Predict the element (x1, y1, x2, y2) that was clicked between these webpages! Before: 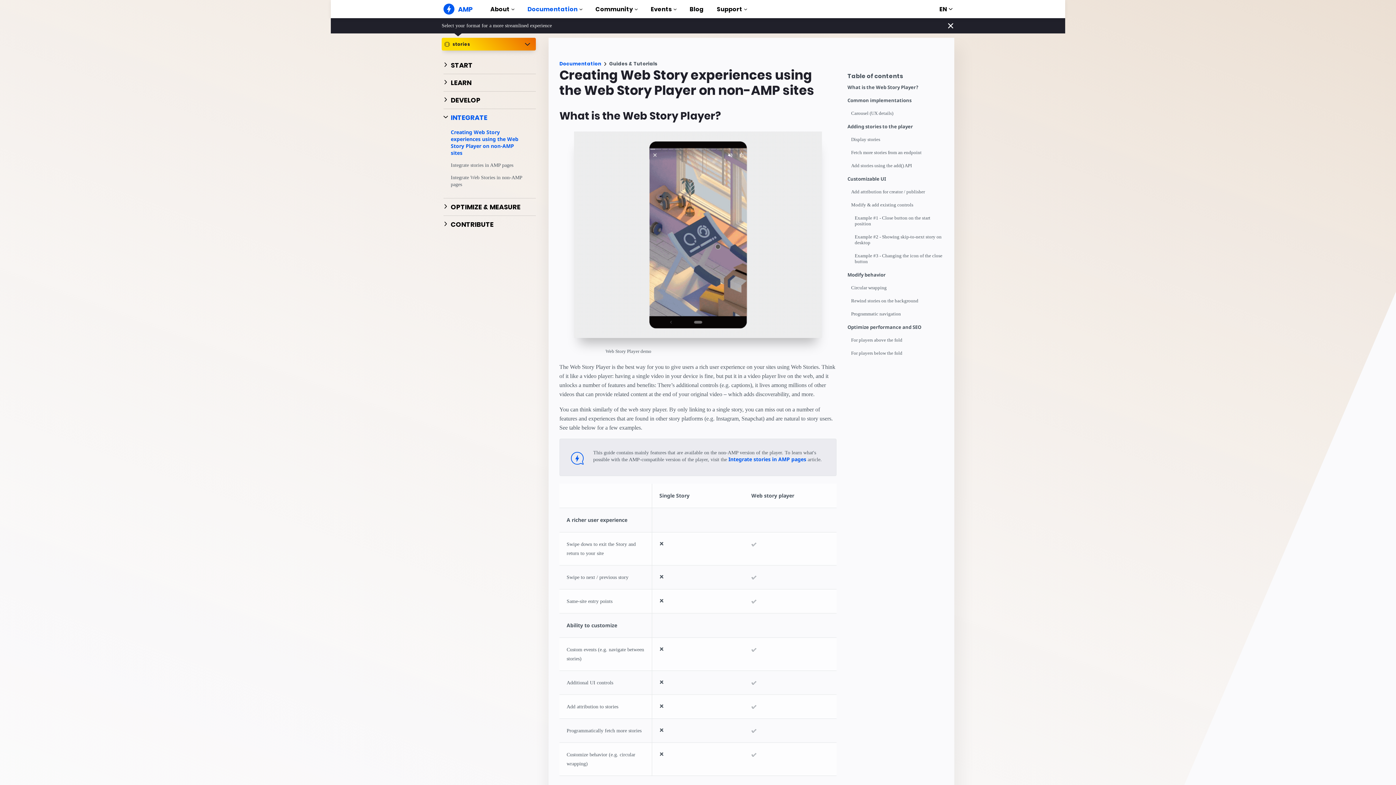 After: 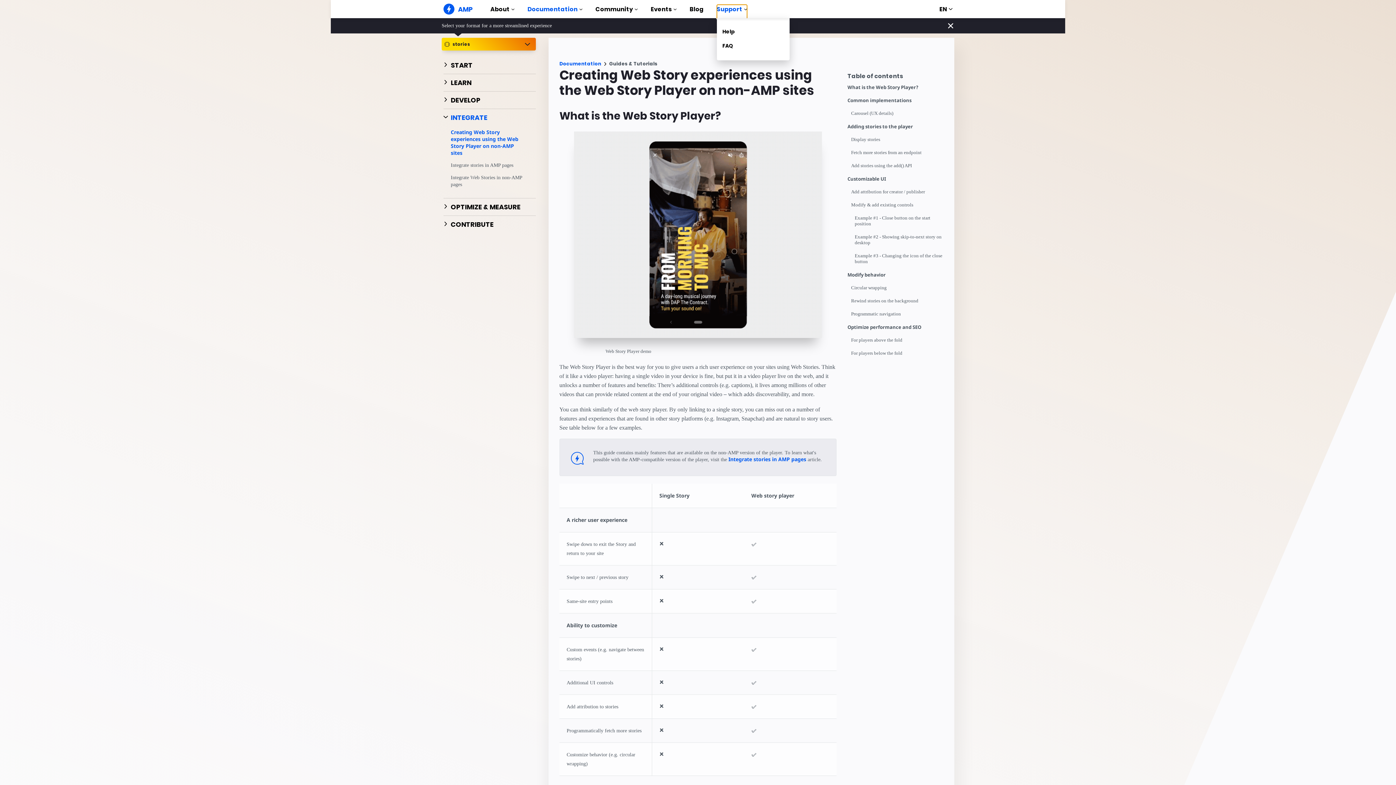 Action: label: Support bbox: (717, 4, 747, 18)